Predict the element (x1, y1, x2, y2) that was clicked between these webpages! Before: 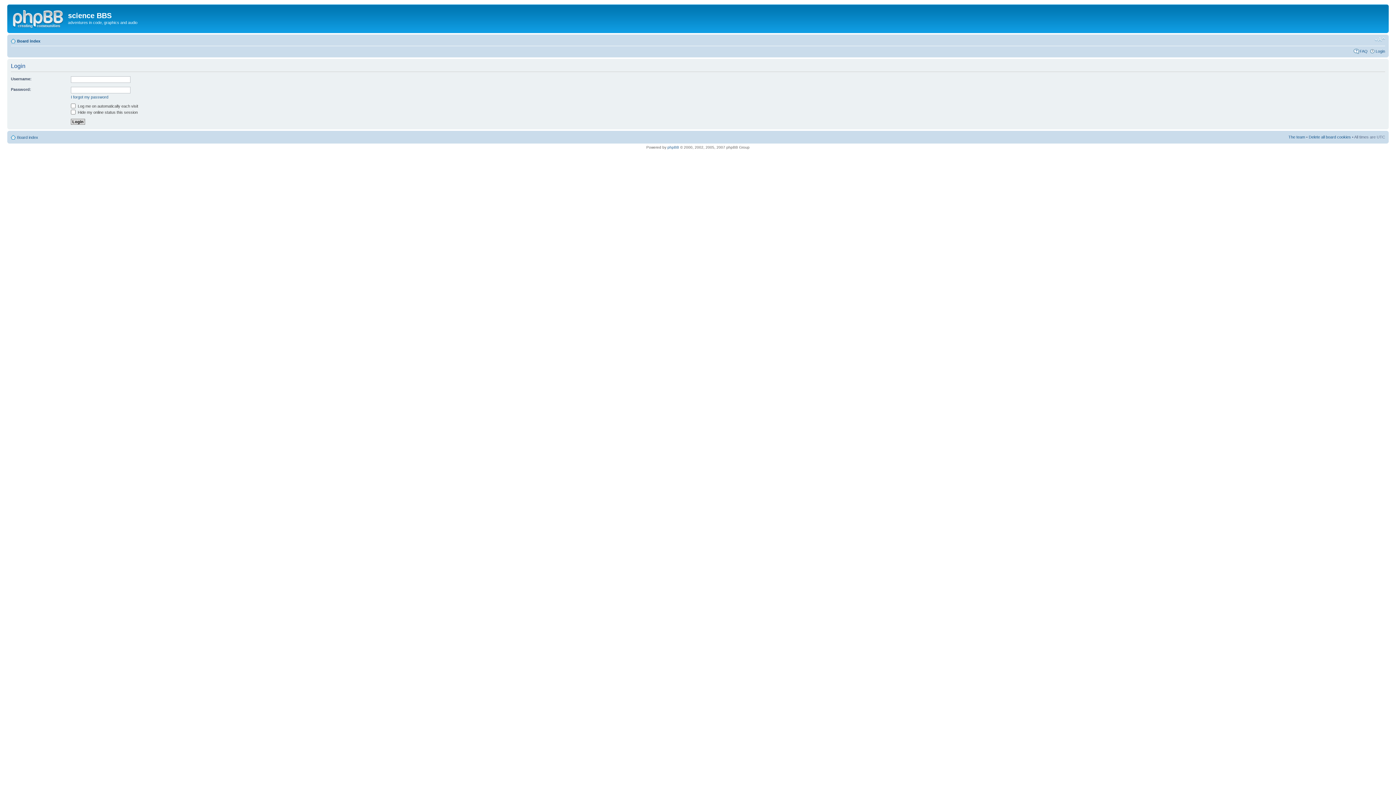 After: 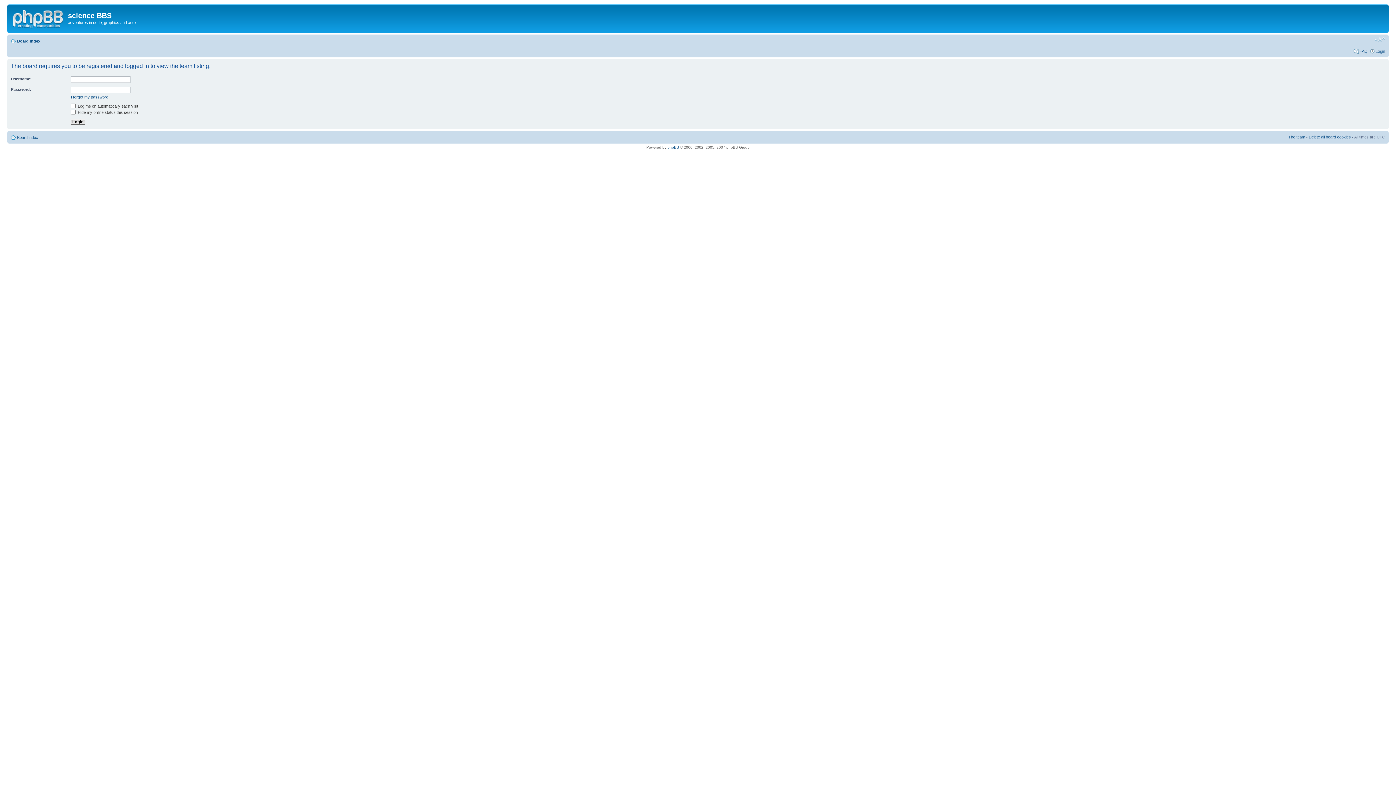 Action: bbox: (1288, 134, 1305, 139) label: The team